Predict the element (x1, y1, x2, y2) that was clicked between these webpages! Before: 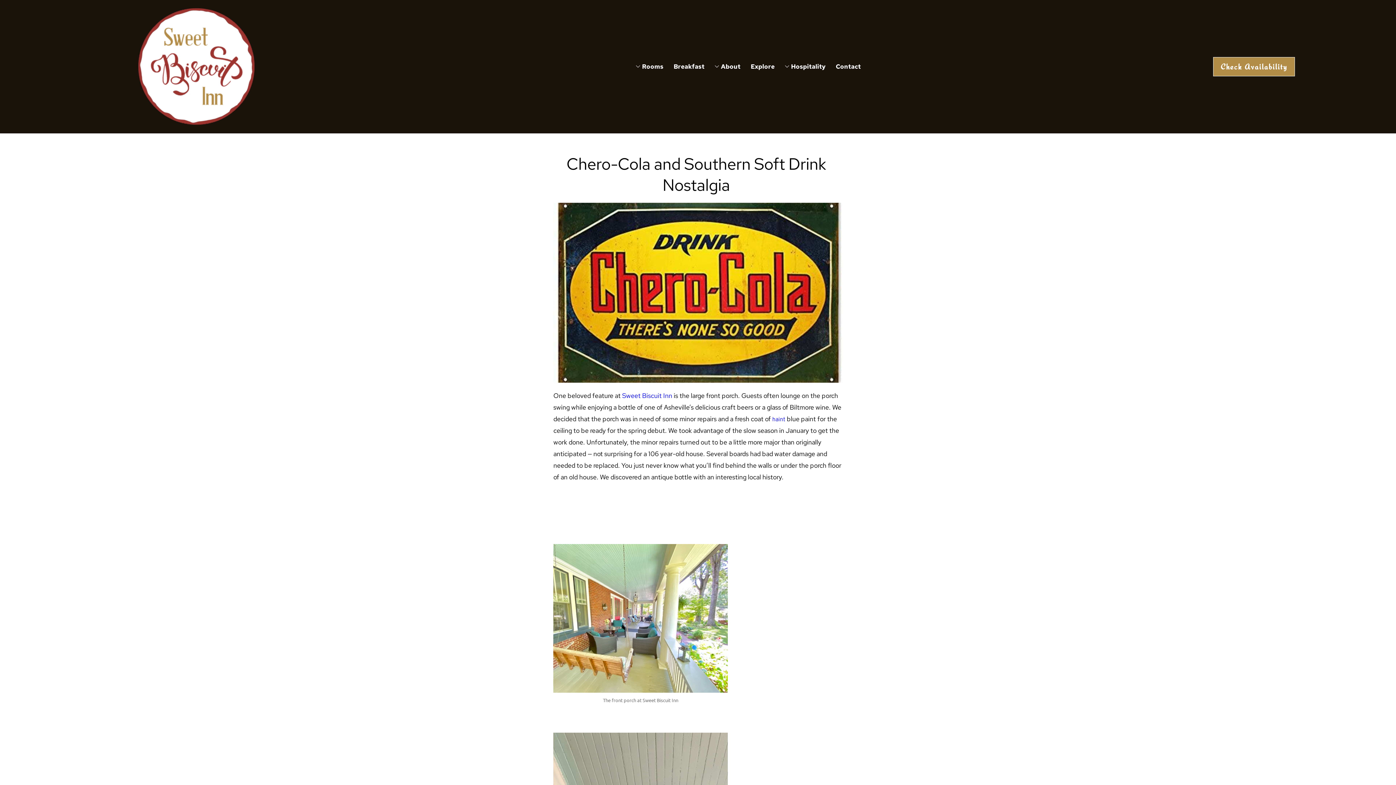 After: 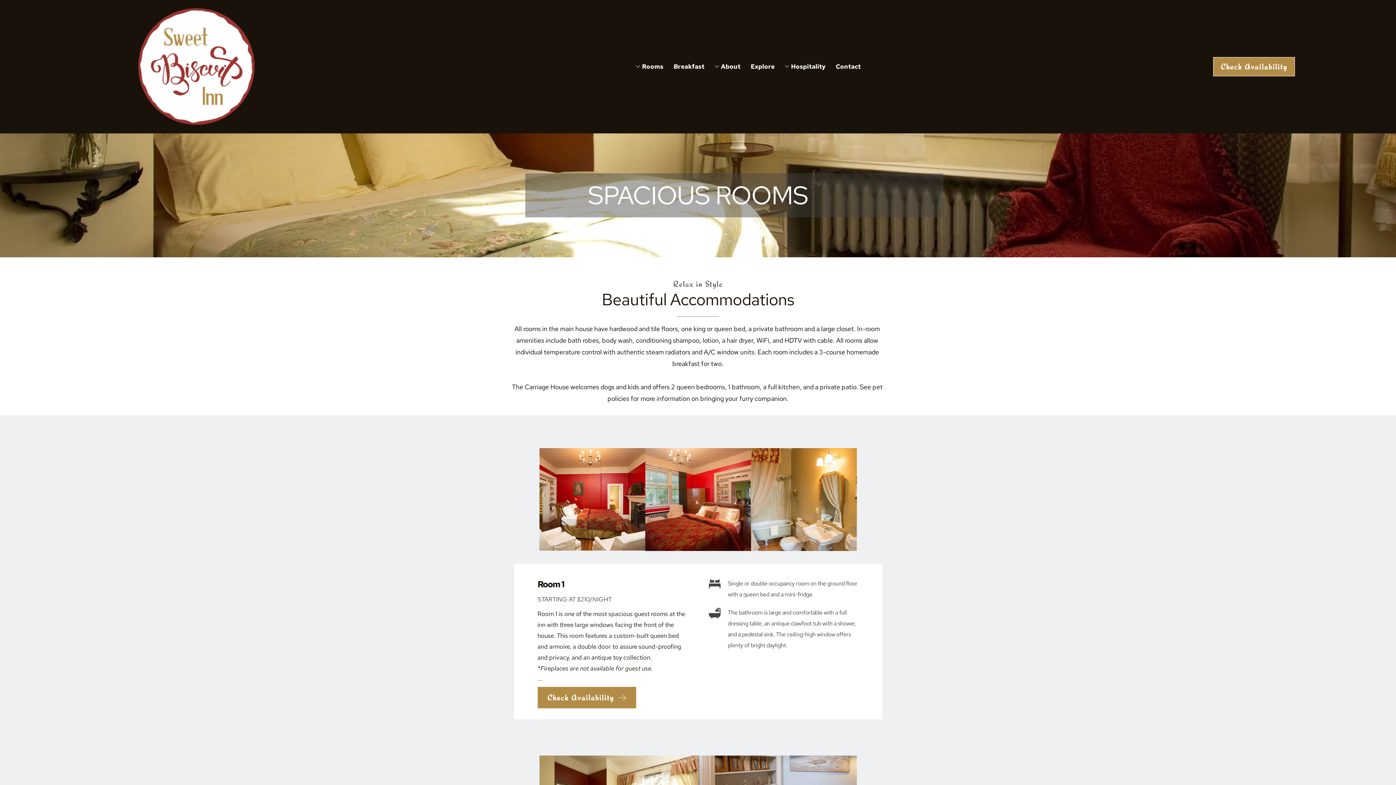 Action: bbox: (634, 61, 665, 72) label: Rooms